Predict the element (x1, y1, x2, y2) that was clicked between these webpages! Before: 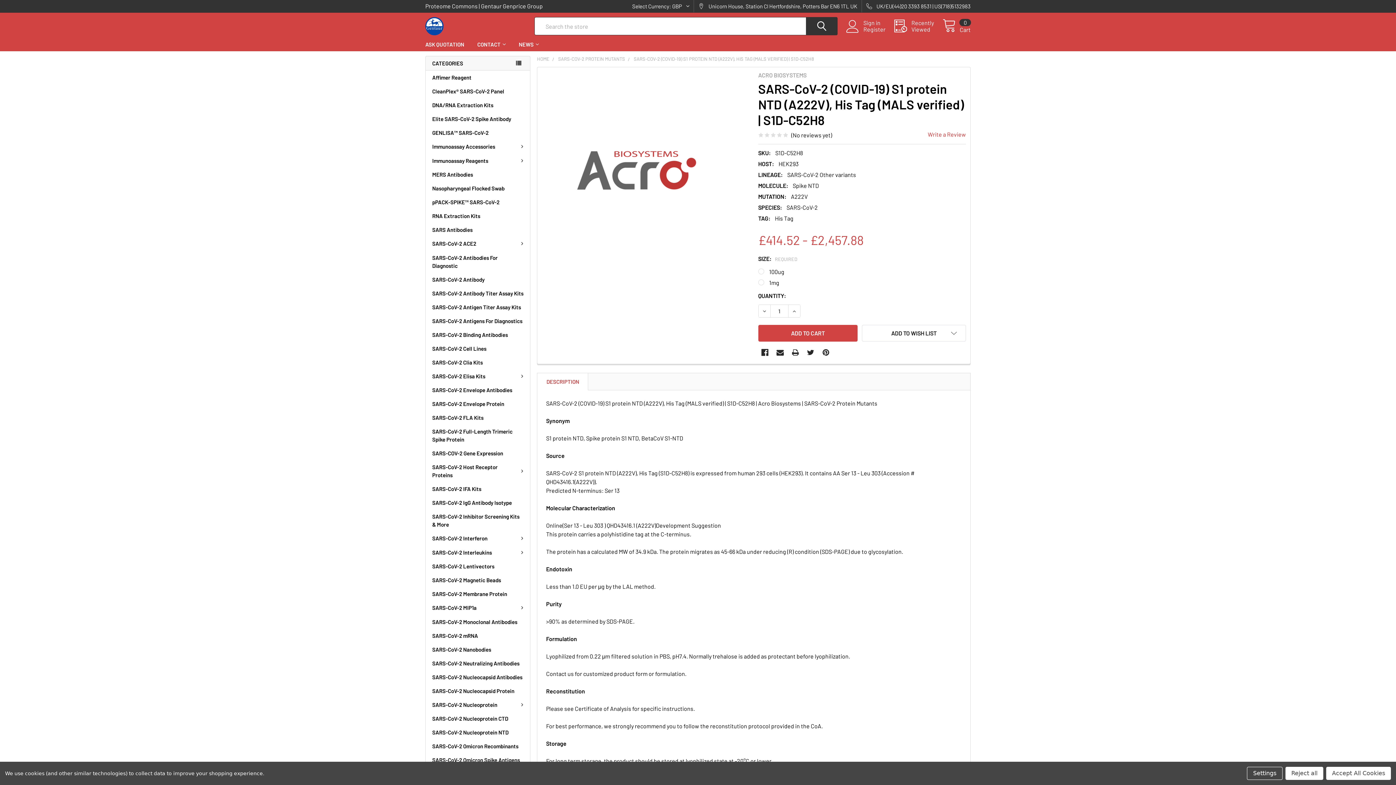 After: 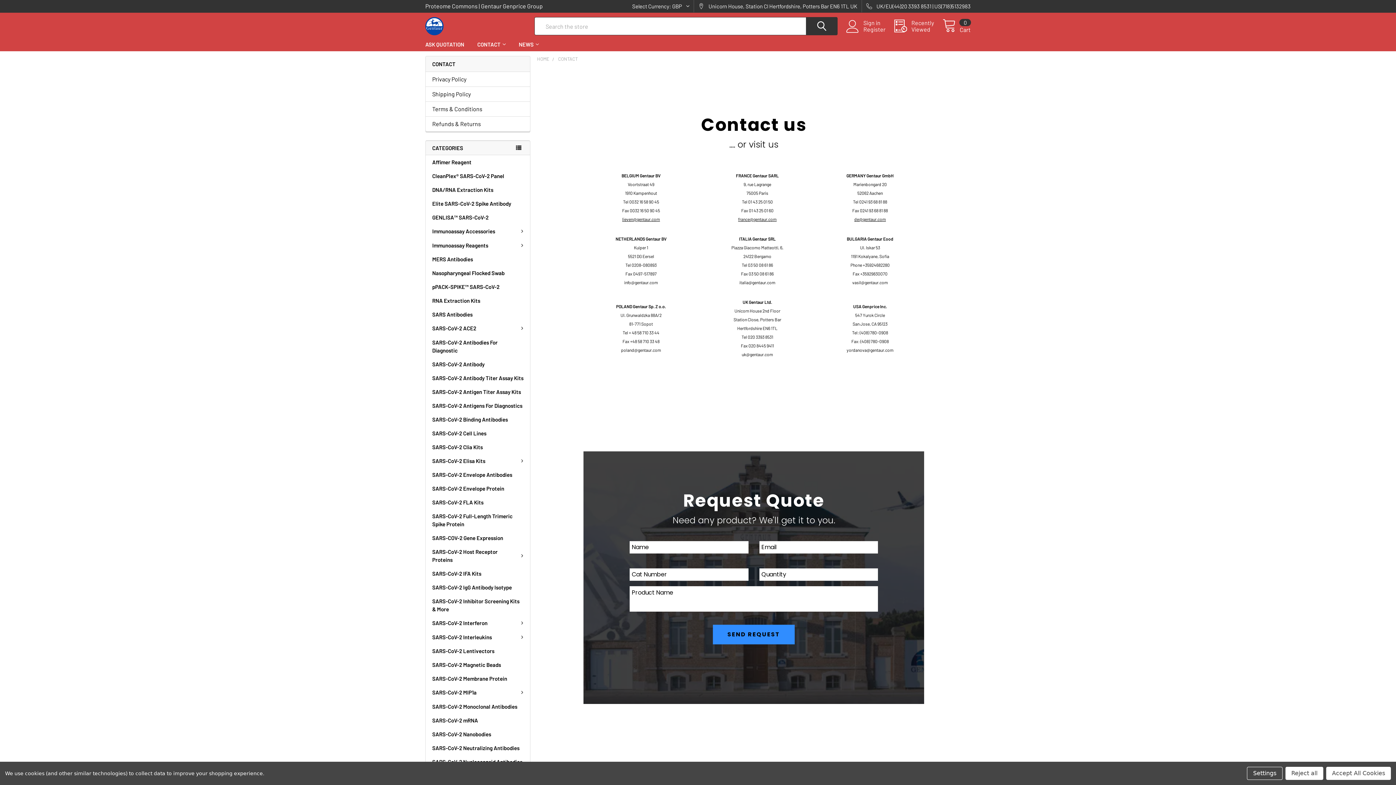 Action: label: CONTACT bbox: (470, 37, 512, 51)